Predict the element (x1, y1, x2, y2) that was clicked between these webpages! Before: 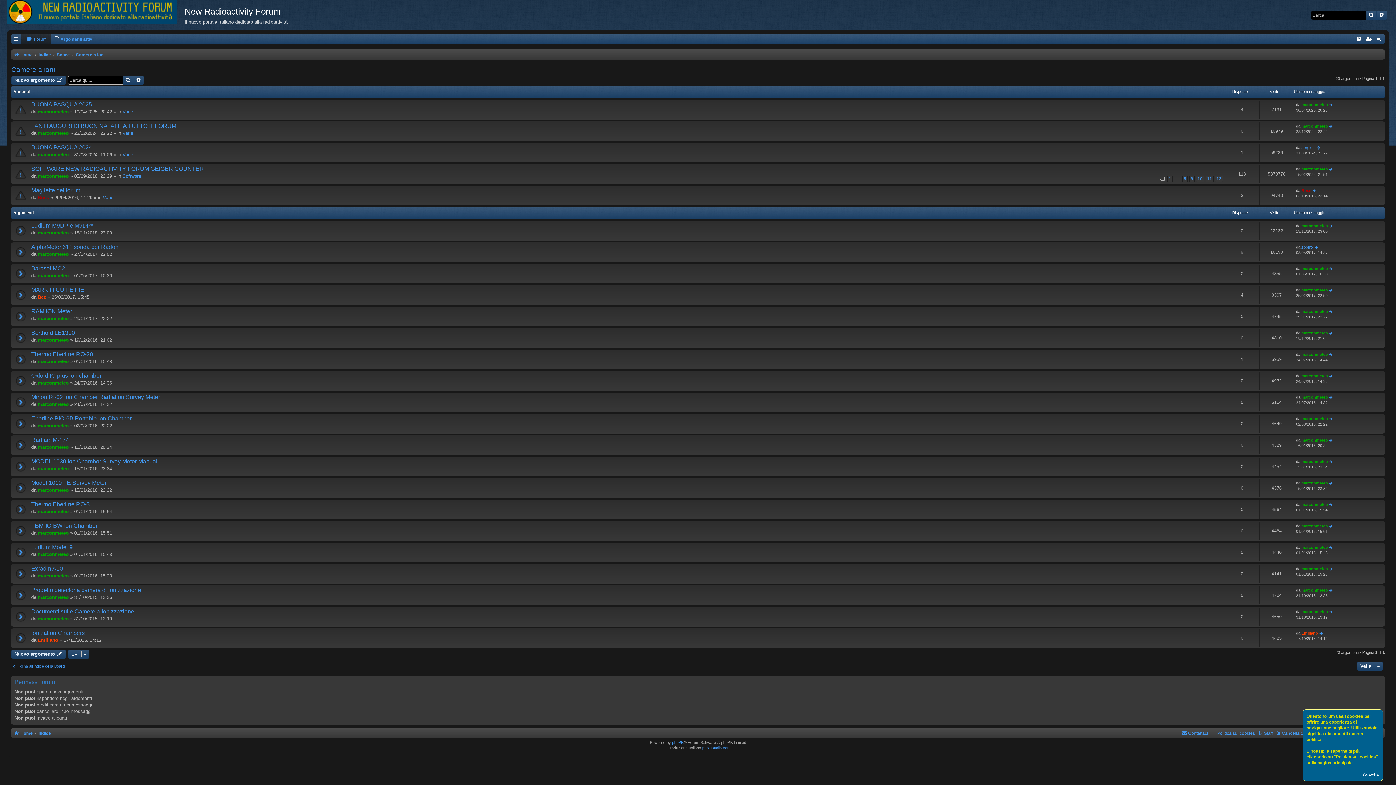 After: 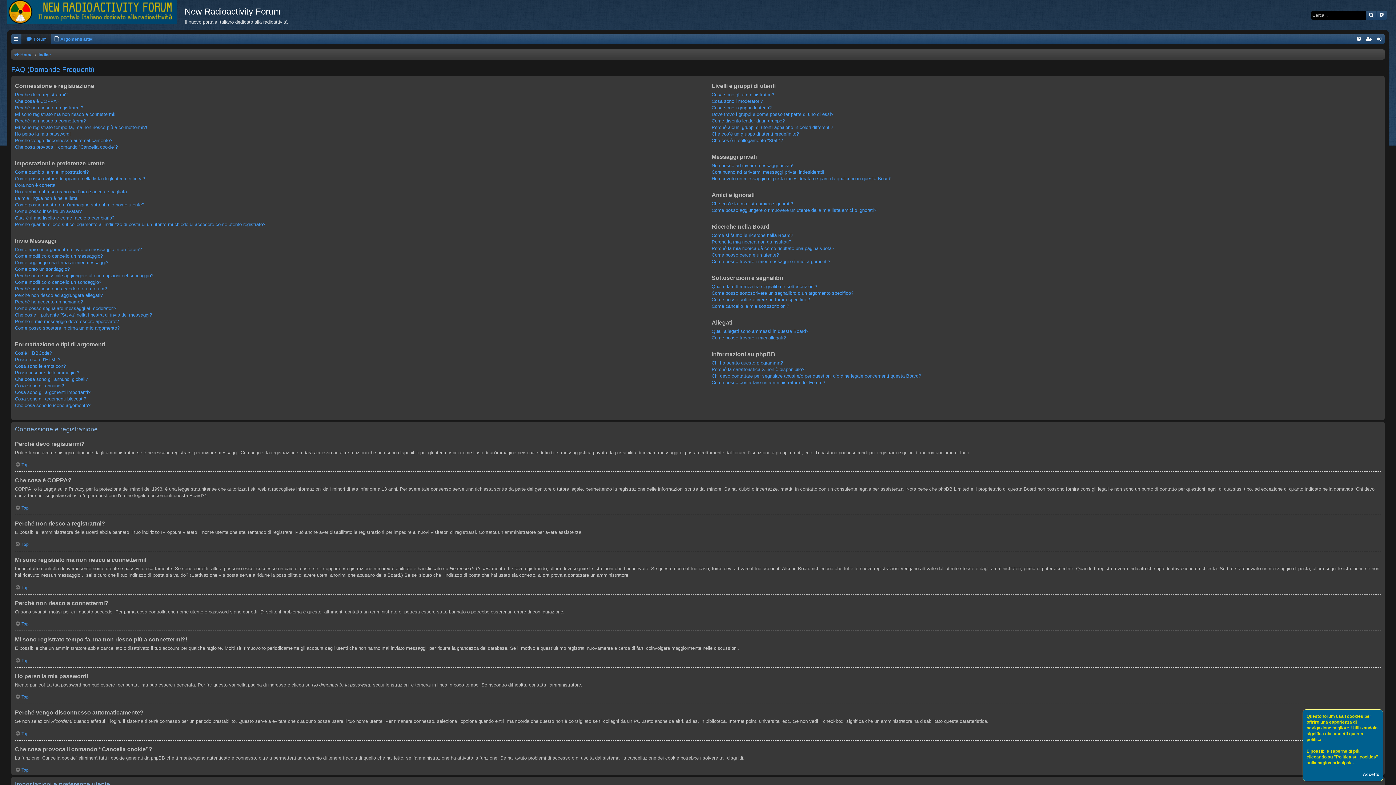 Action: bbox: (1354, 34, 1364, 44)